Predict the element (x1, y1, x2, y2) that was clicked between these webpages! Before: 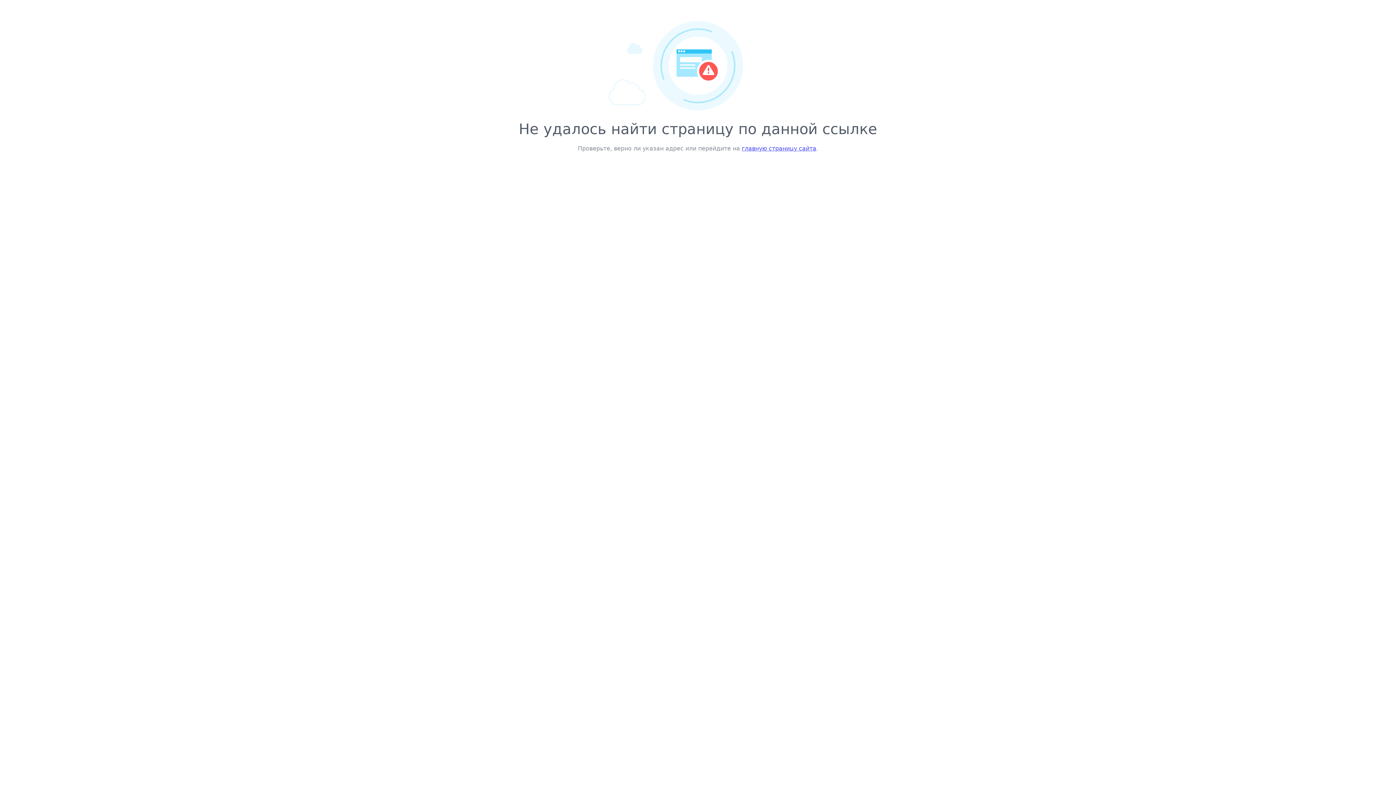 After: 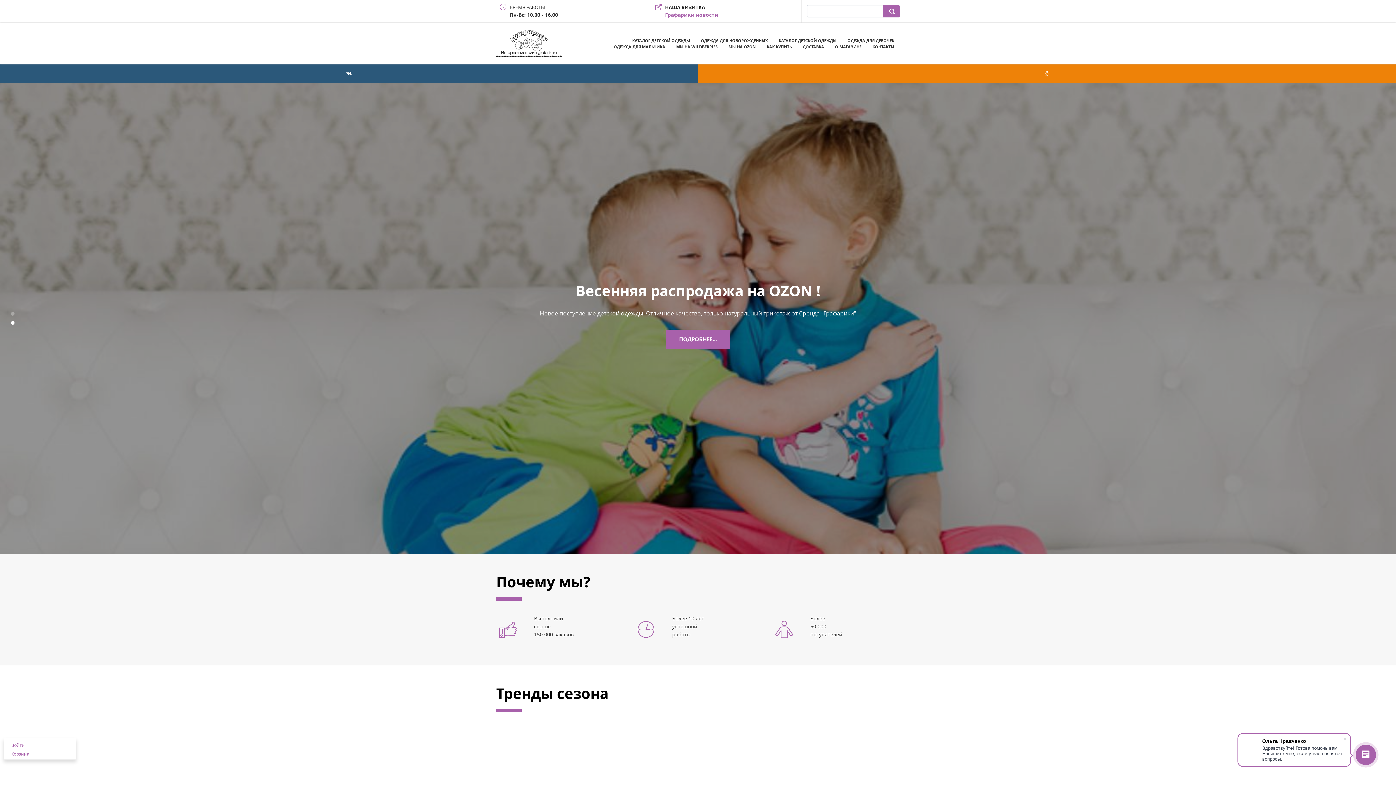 Action: label: главную страницу сайта bbox: (742, 145, 816, 152)